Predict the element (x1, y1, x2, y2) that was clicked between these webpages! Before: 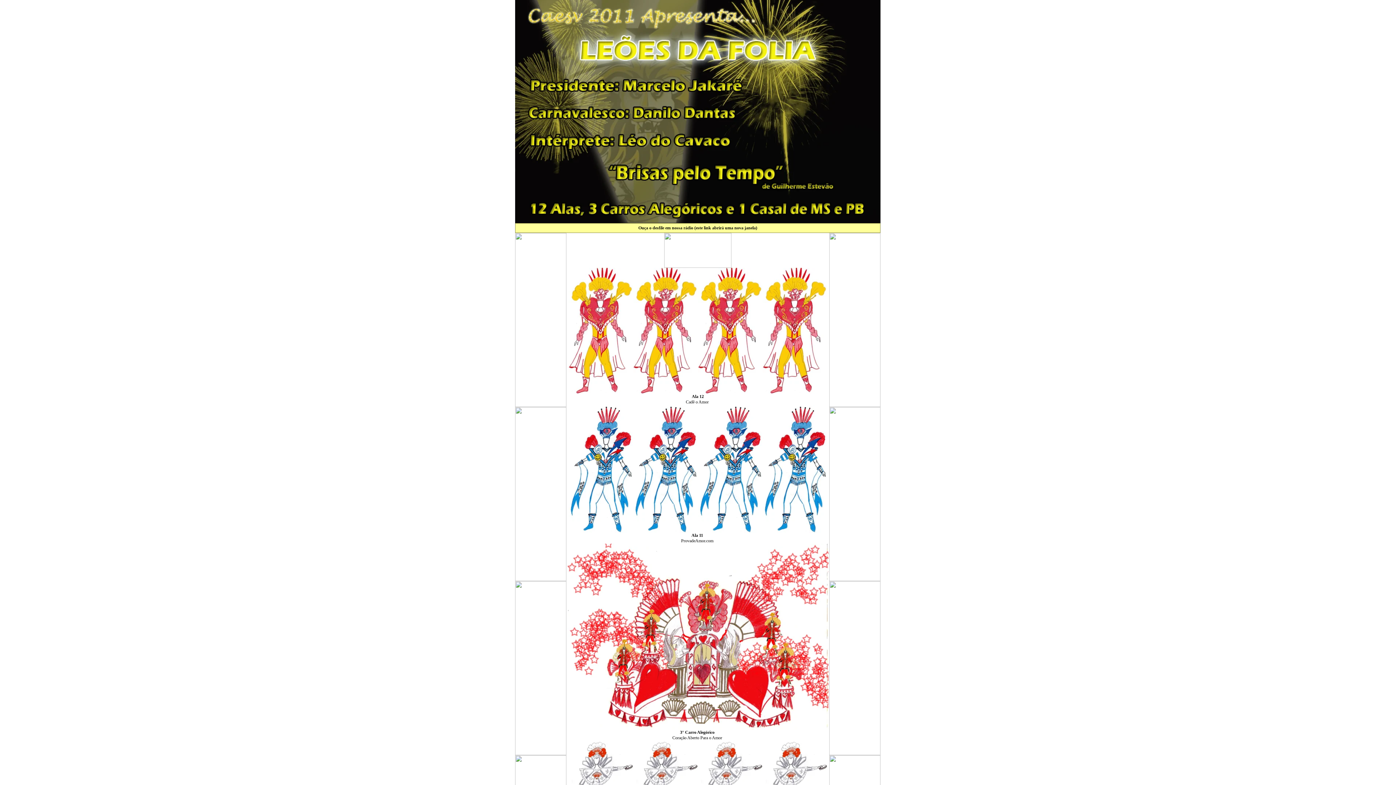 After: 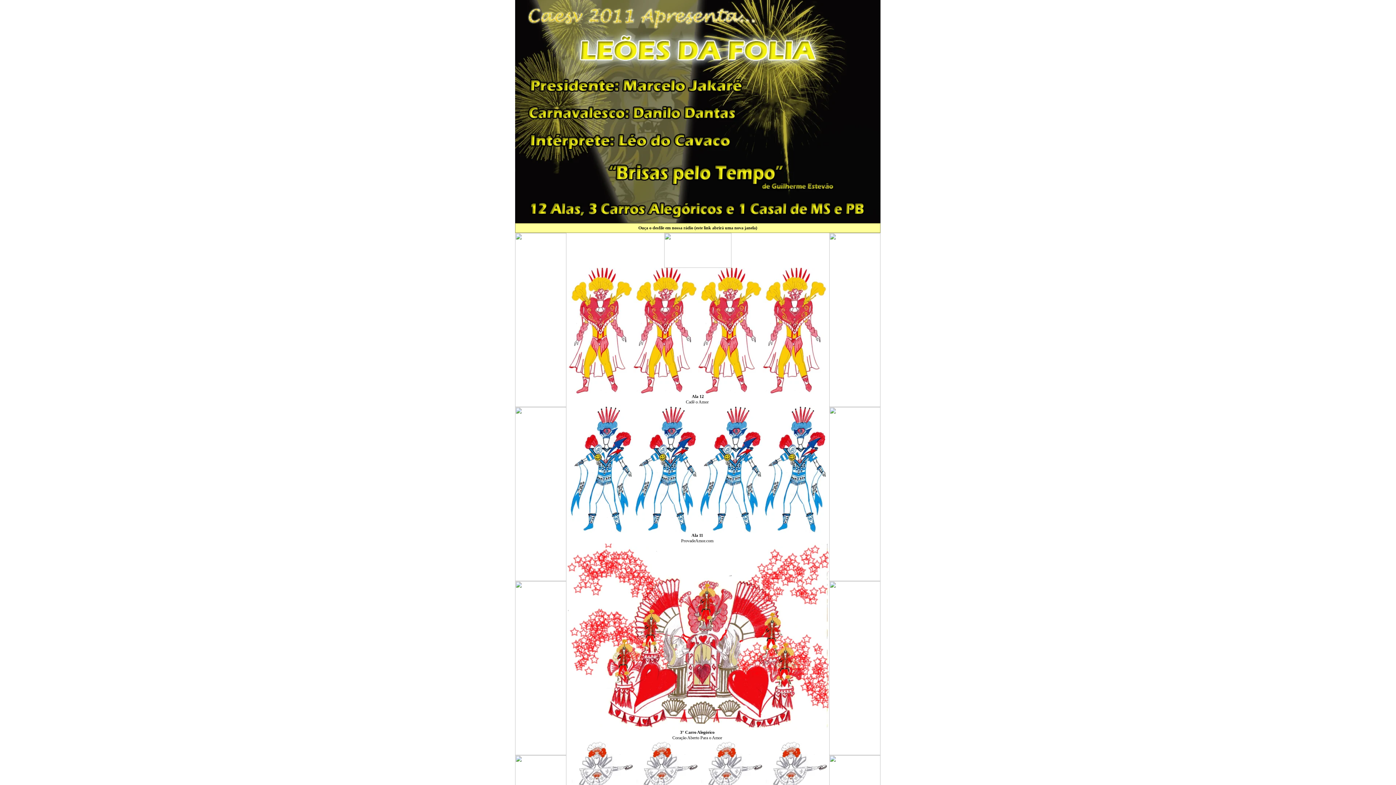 Action: label: Ouça o desfile em nossa rádio (este link abrirá uma nova janela) bbox: (638, 225, 757, 230)